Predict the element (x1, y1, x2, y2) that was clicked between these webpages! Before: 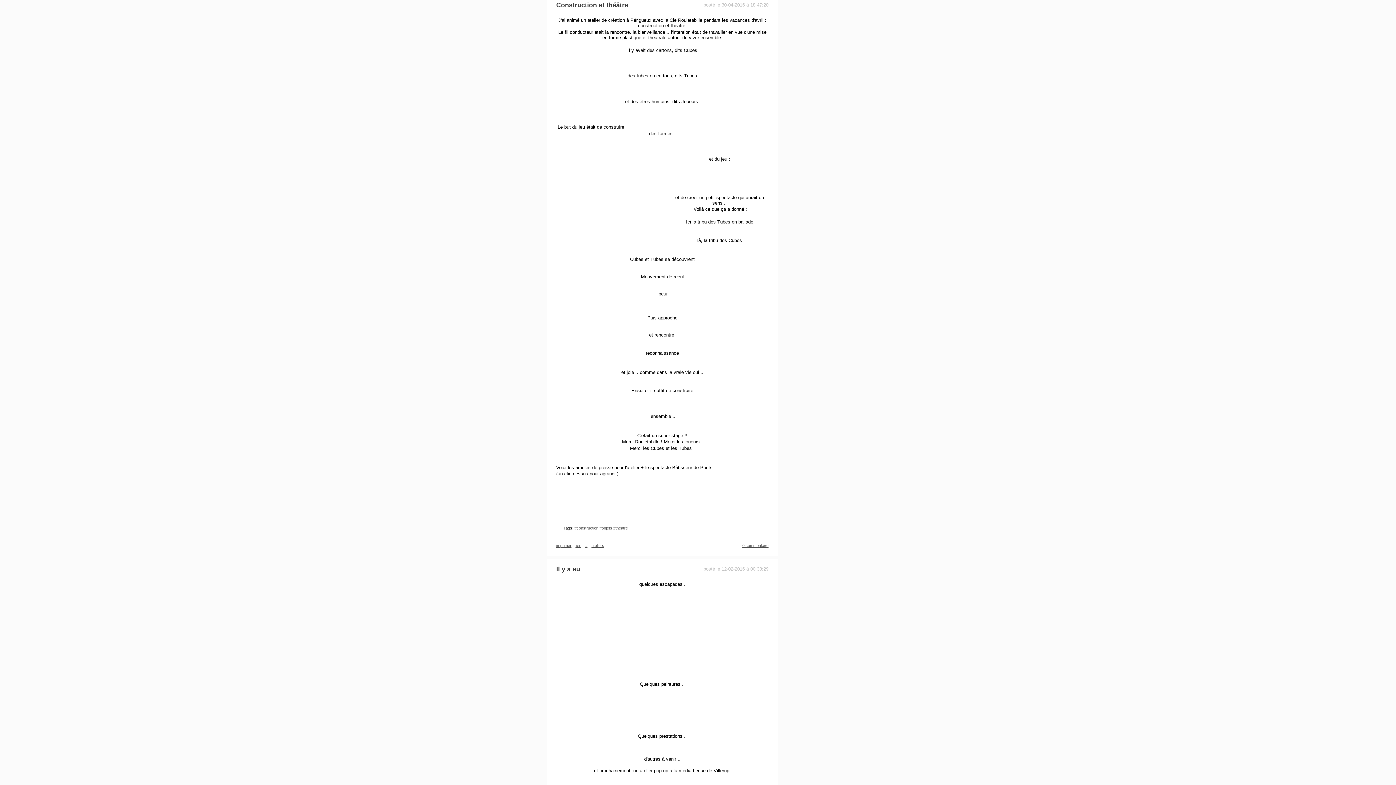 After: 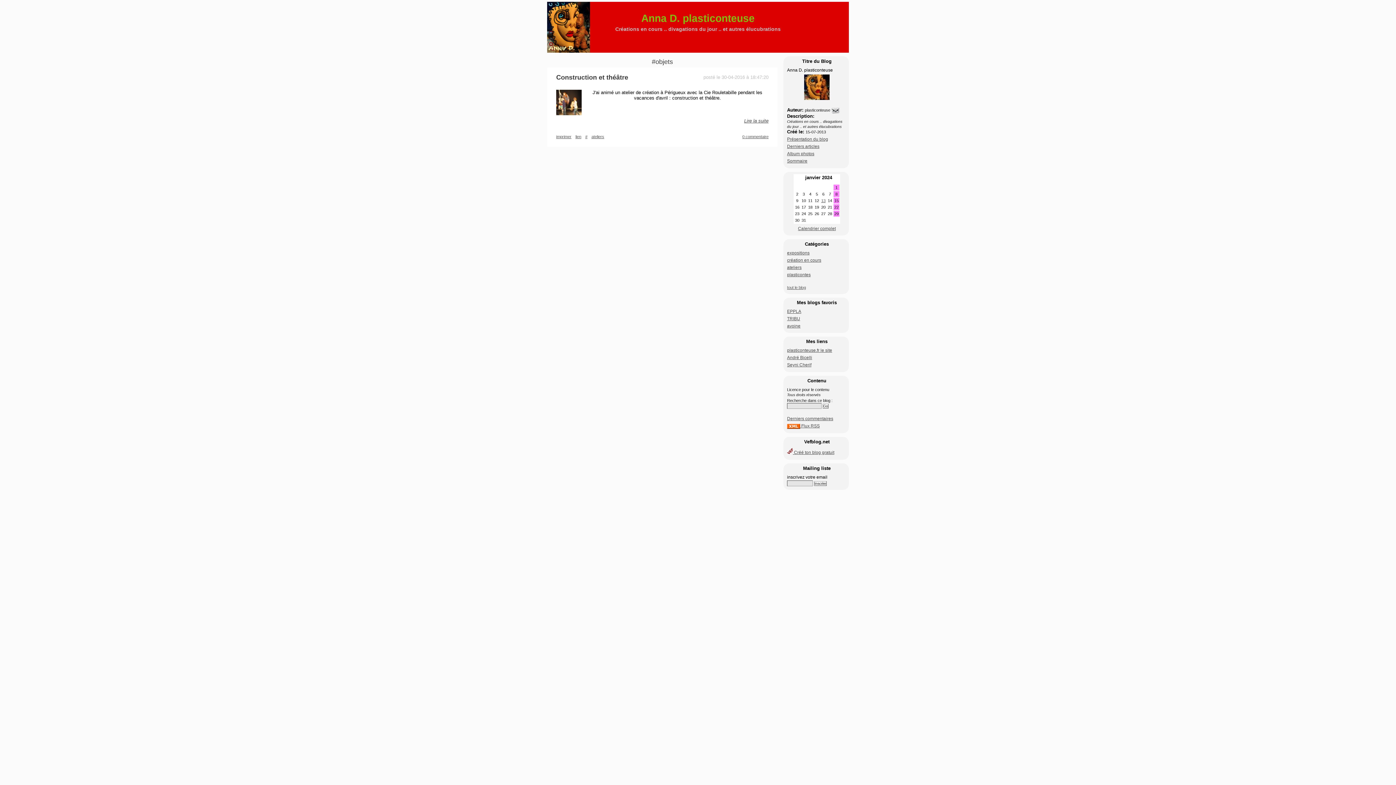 Action: label: #objets bbox: (599, 526, 612, 530)